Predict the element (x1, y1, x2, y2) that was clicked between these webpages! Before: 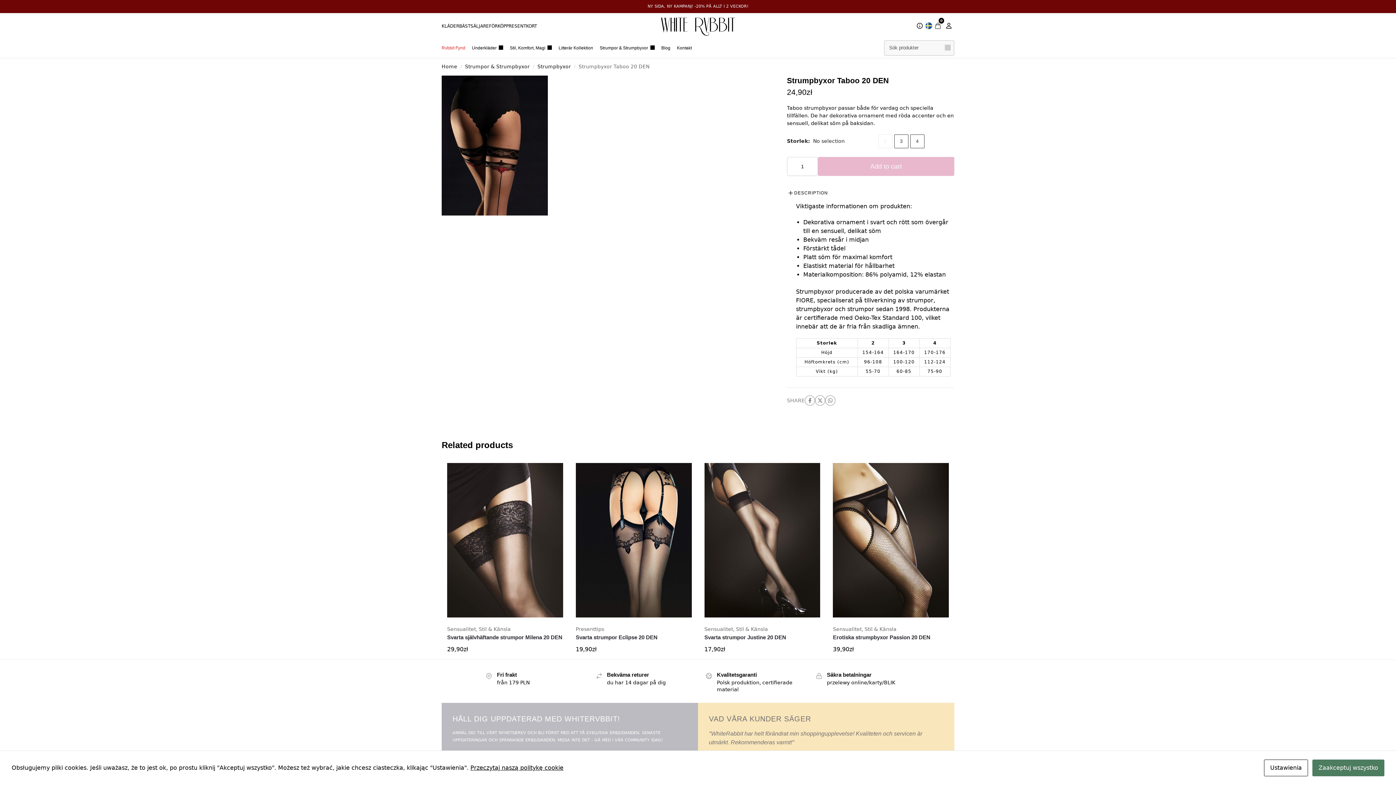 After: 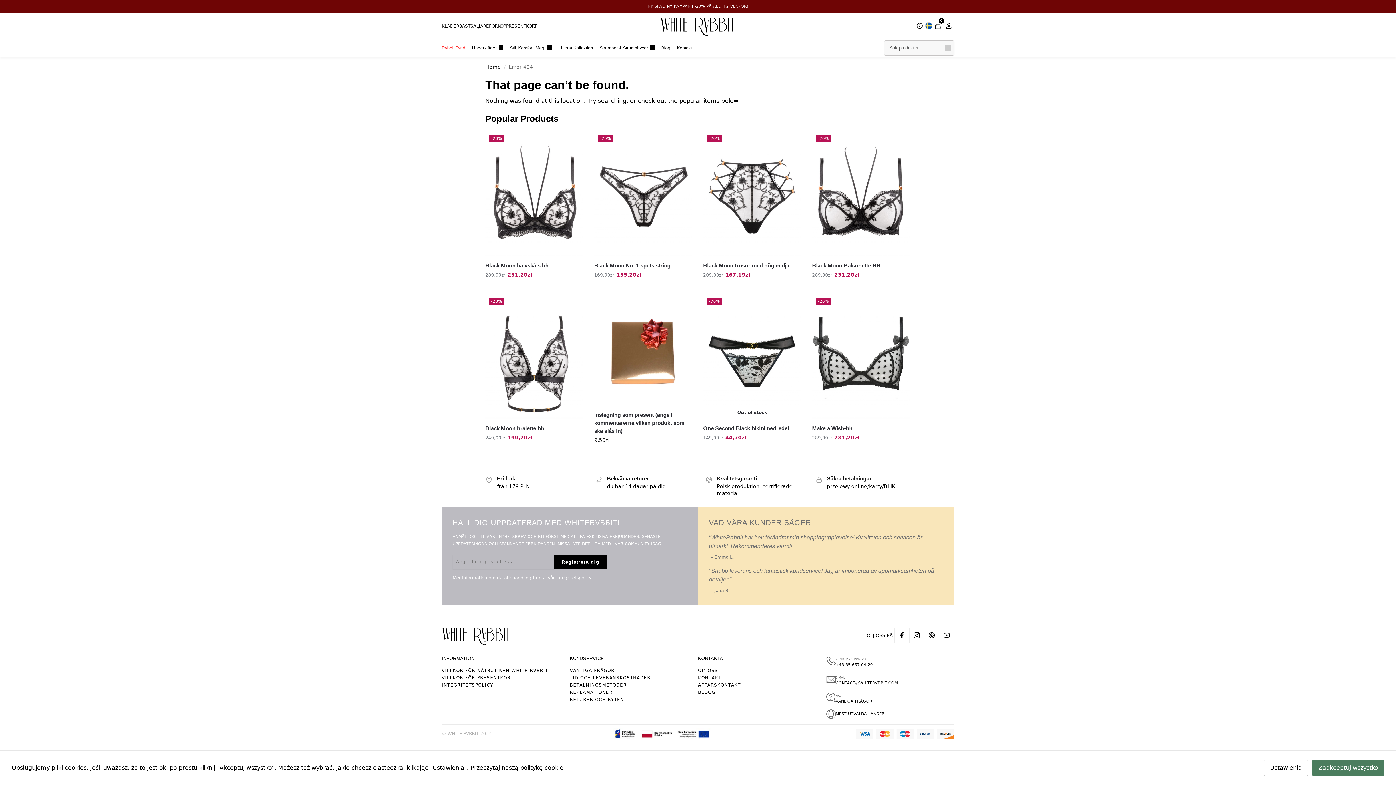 Action: label: PRESENTKORT bbox: (506, 23, 537, 29)